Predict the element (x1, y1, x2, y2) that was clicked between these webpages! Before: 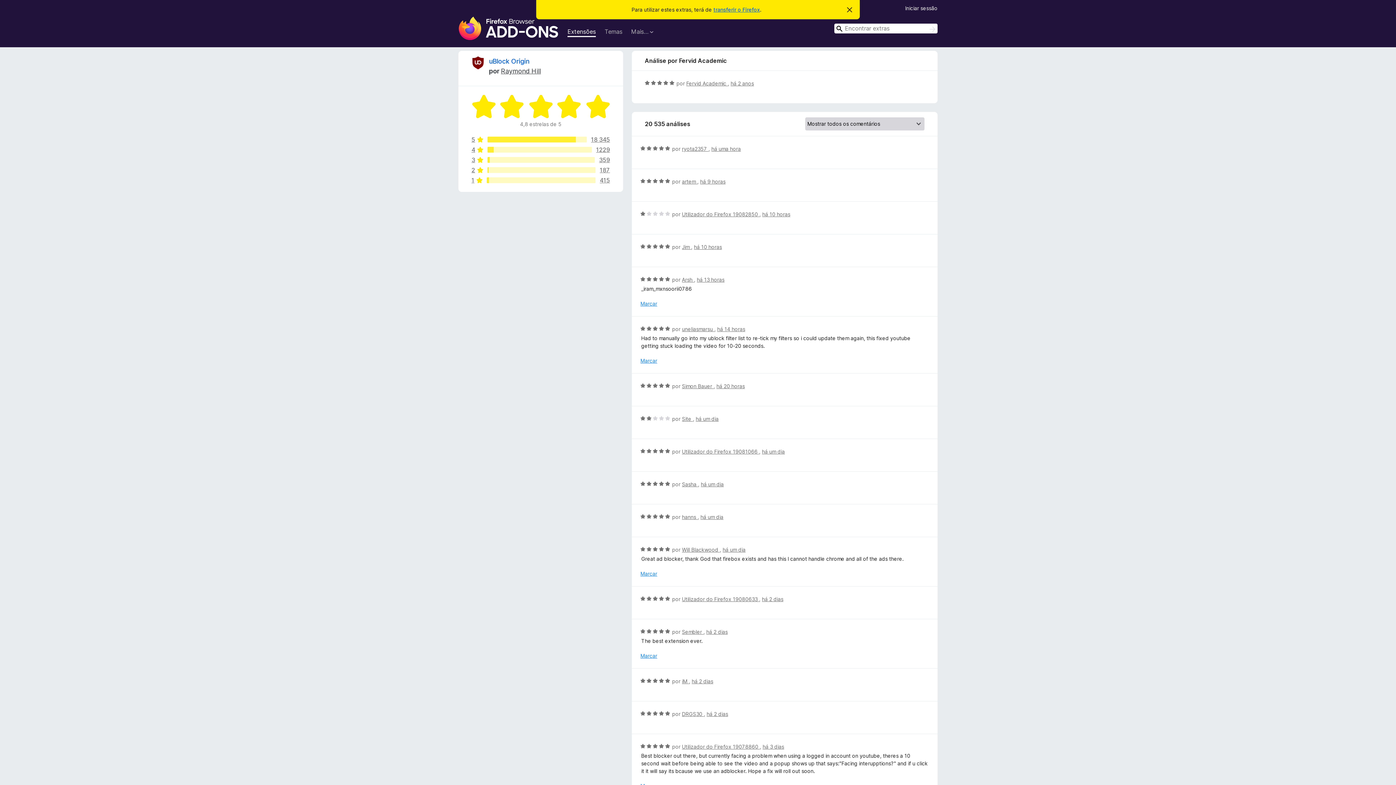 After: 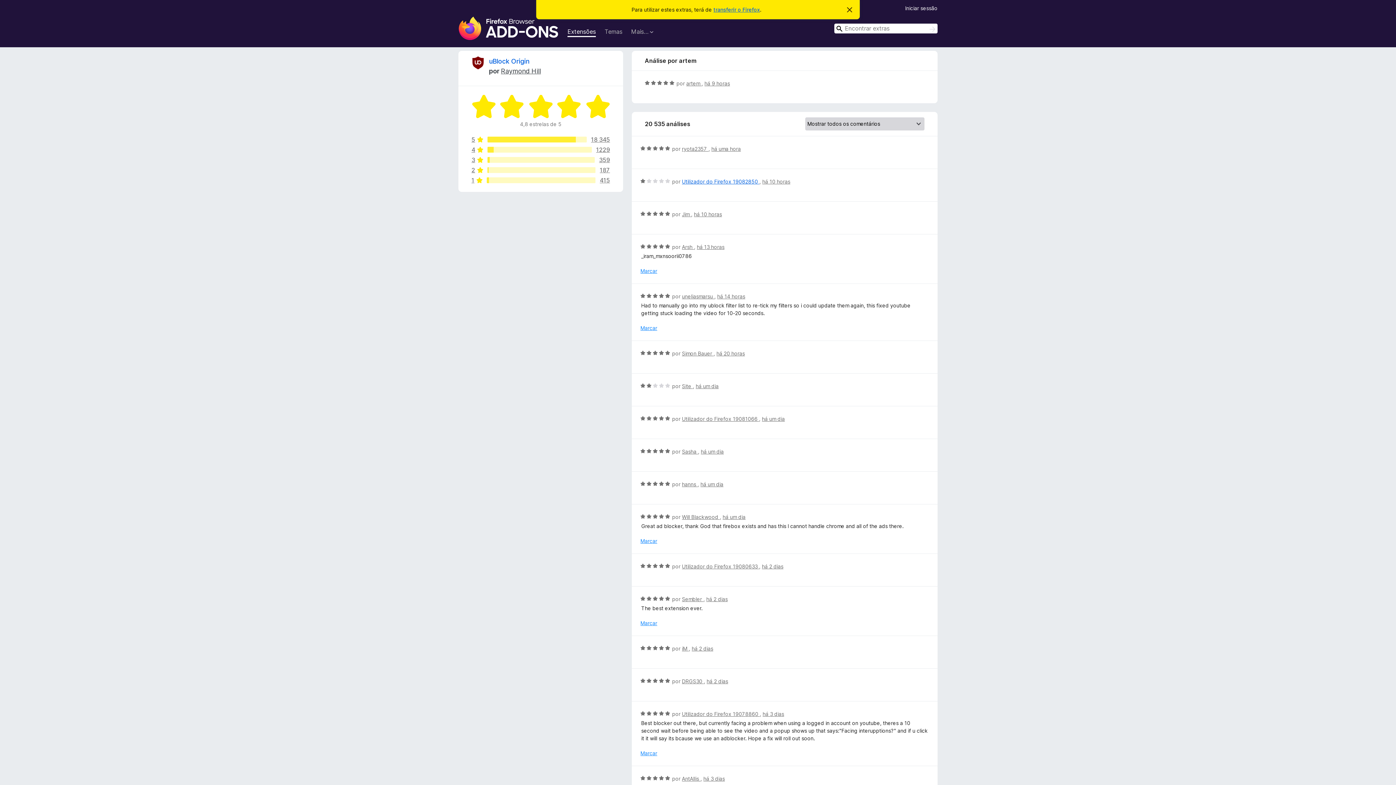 Action: label: há 9 horas bbox: (700, 178, 725, 184)